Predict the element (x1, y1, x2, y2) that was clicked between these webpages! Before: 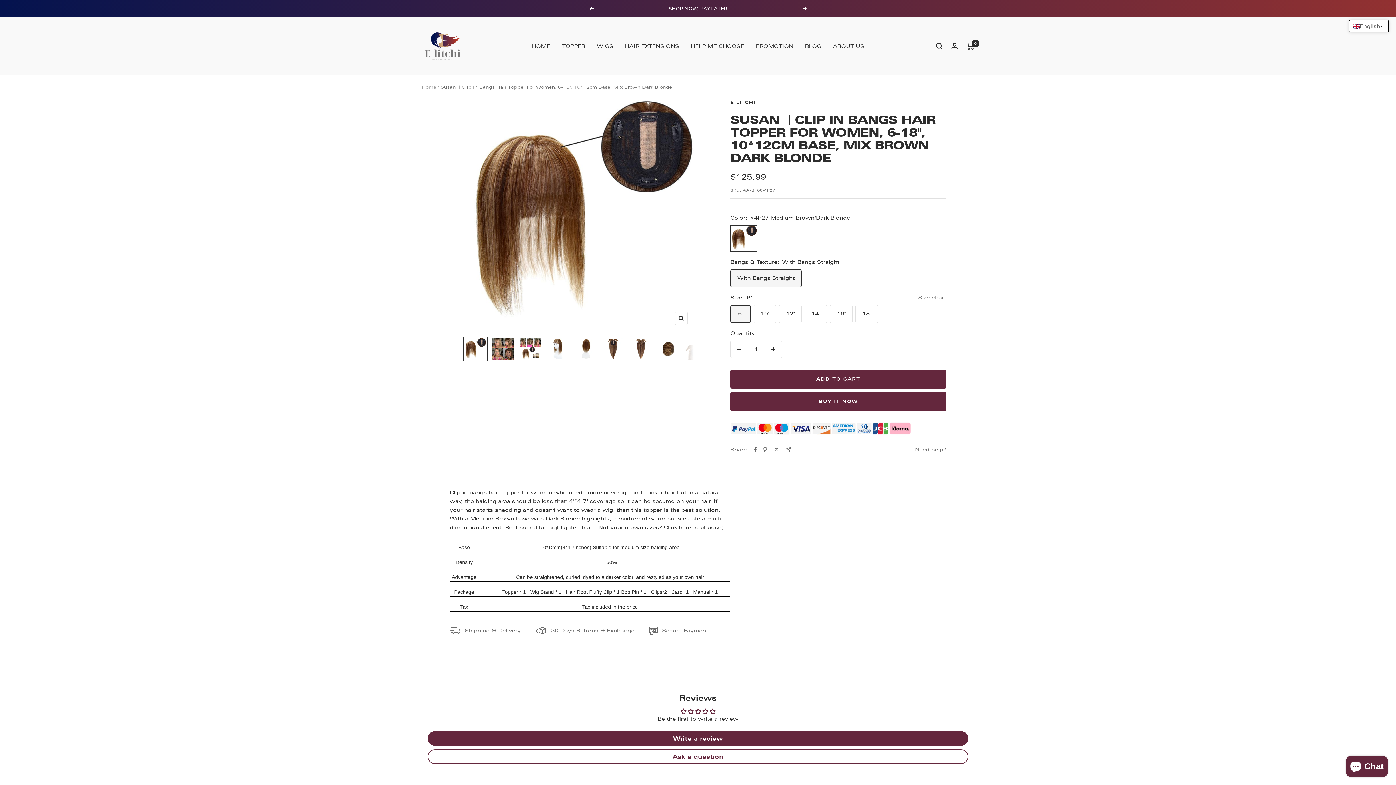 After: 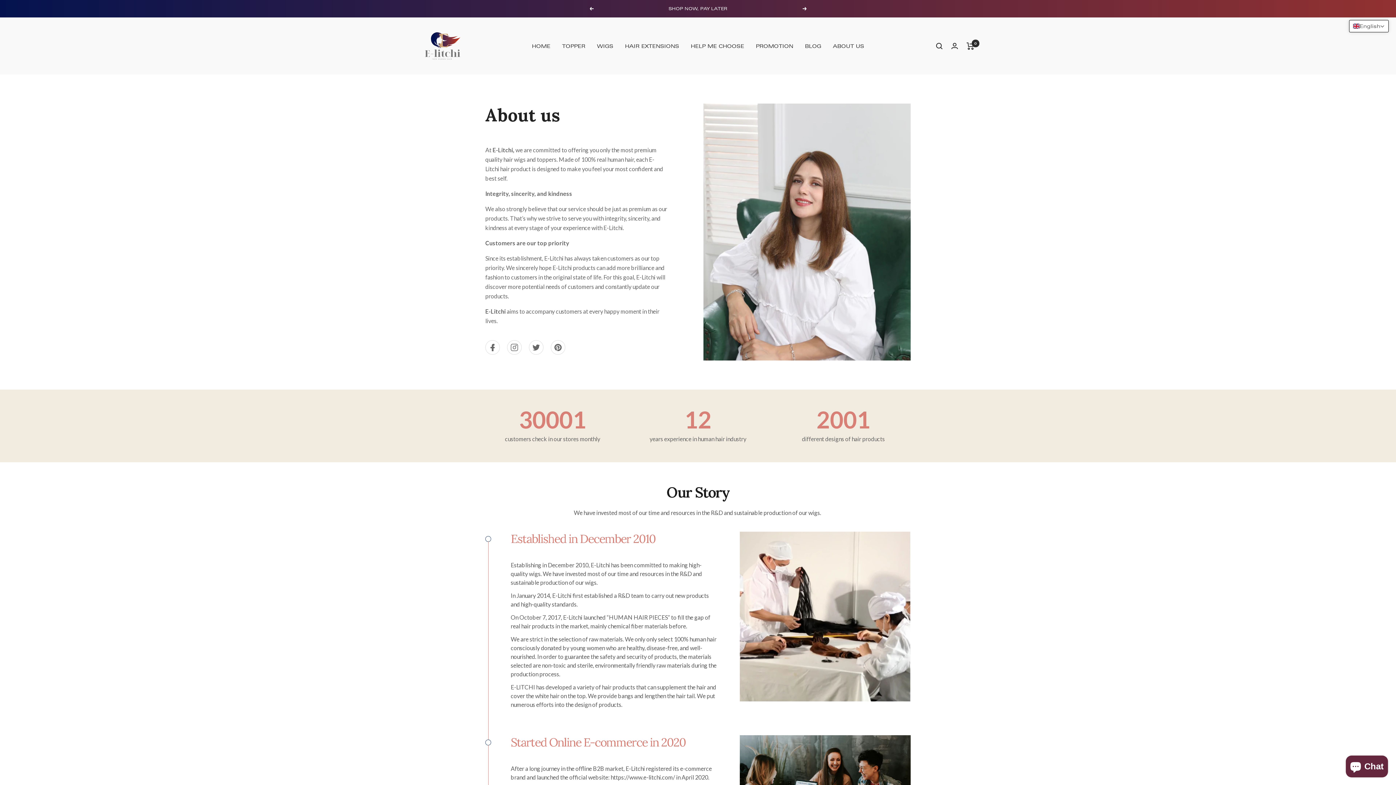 Action: label: ABOUT US bbox: (833, 41, 864, 50)